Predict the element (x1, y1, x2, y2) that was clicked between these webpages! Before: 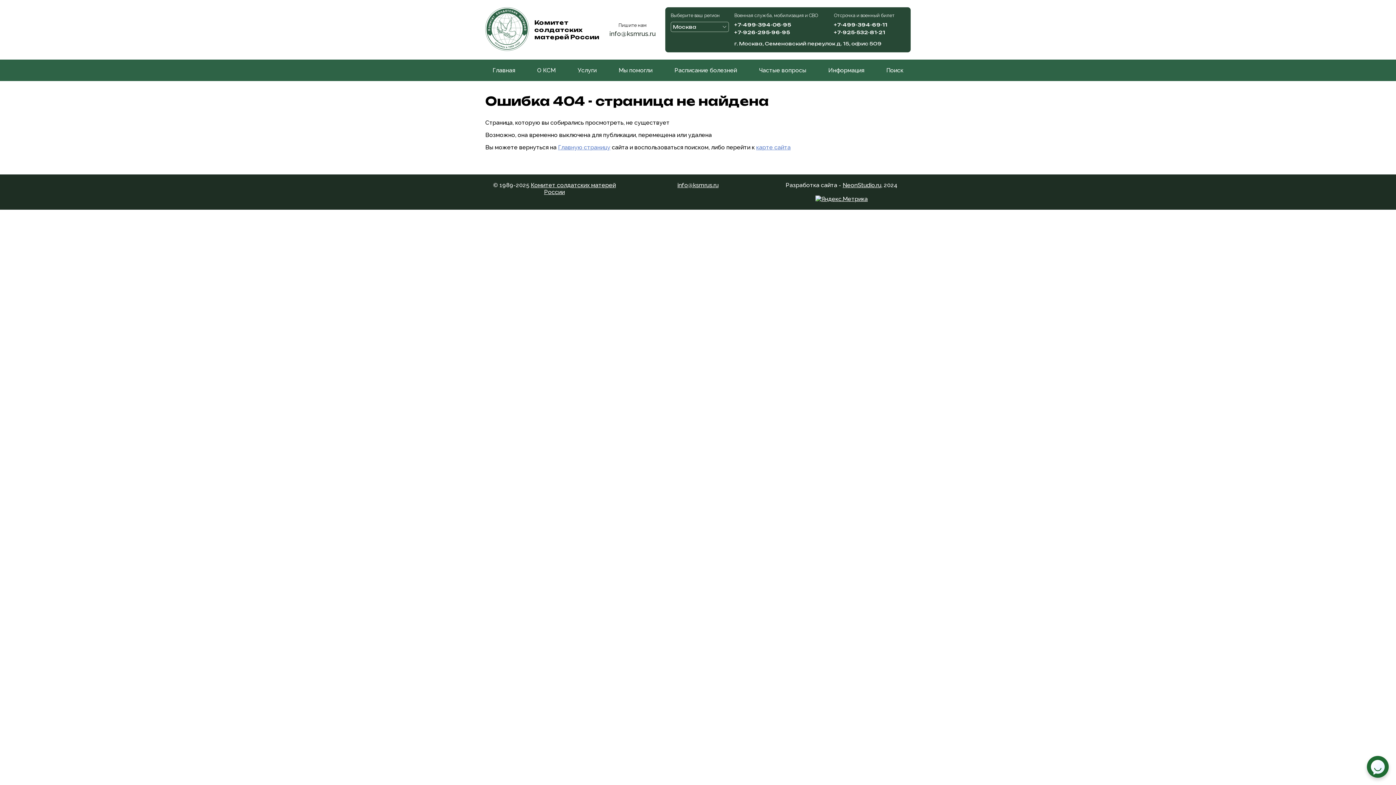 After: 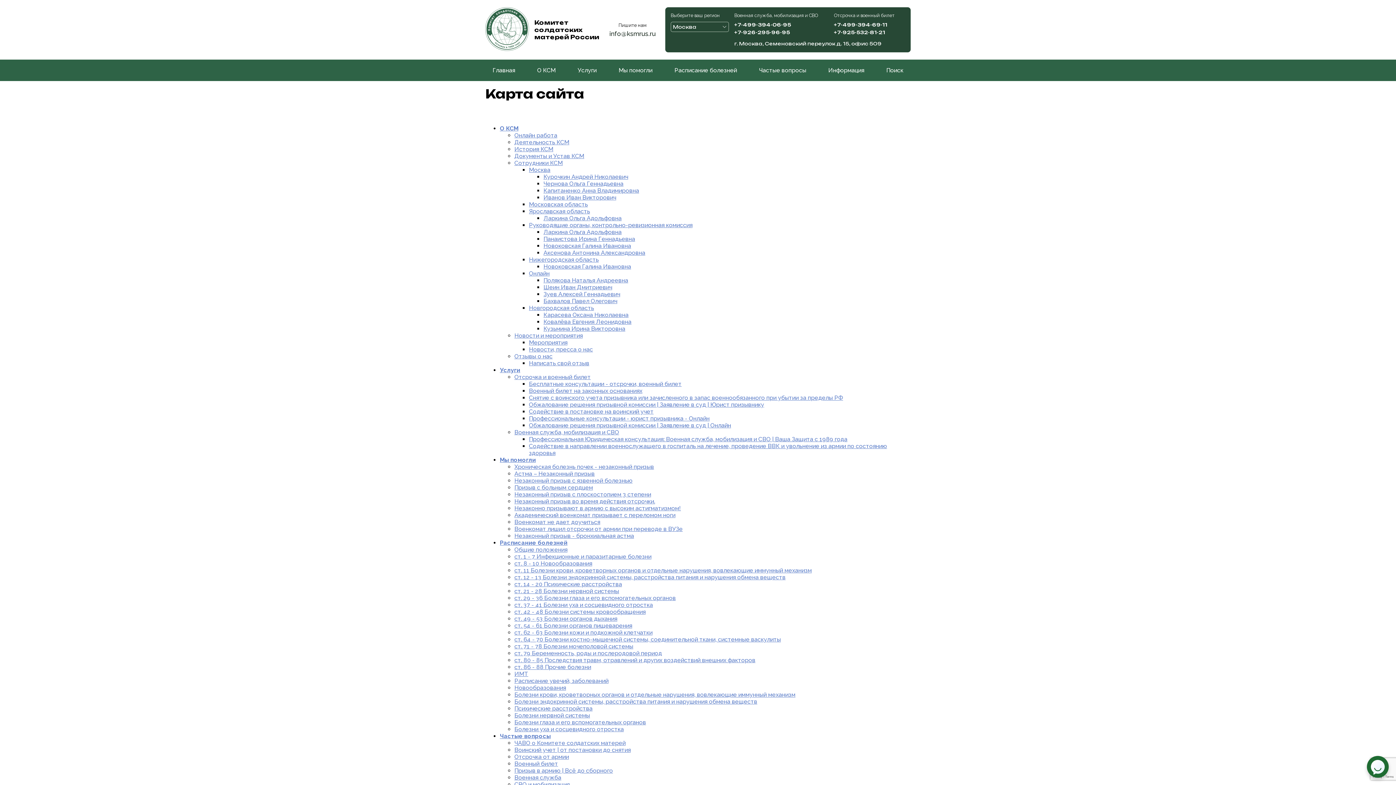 Action: label: карте сайта bbox: (756, 143, 790, 150)